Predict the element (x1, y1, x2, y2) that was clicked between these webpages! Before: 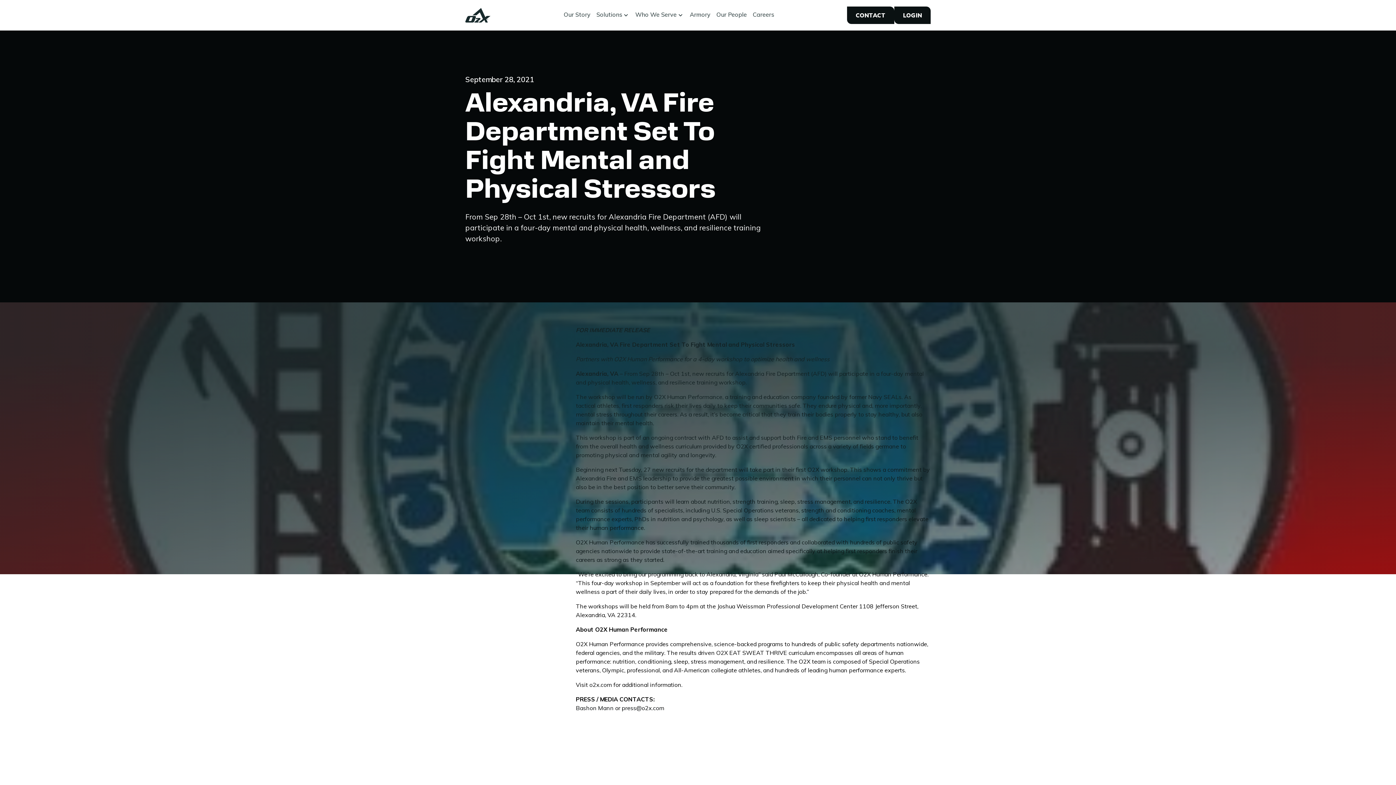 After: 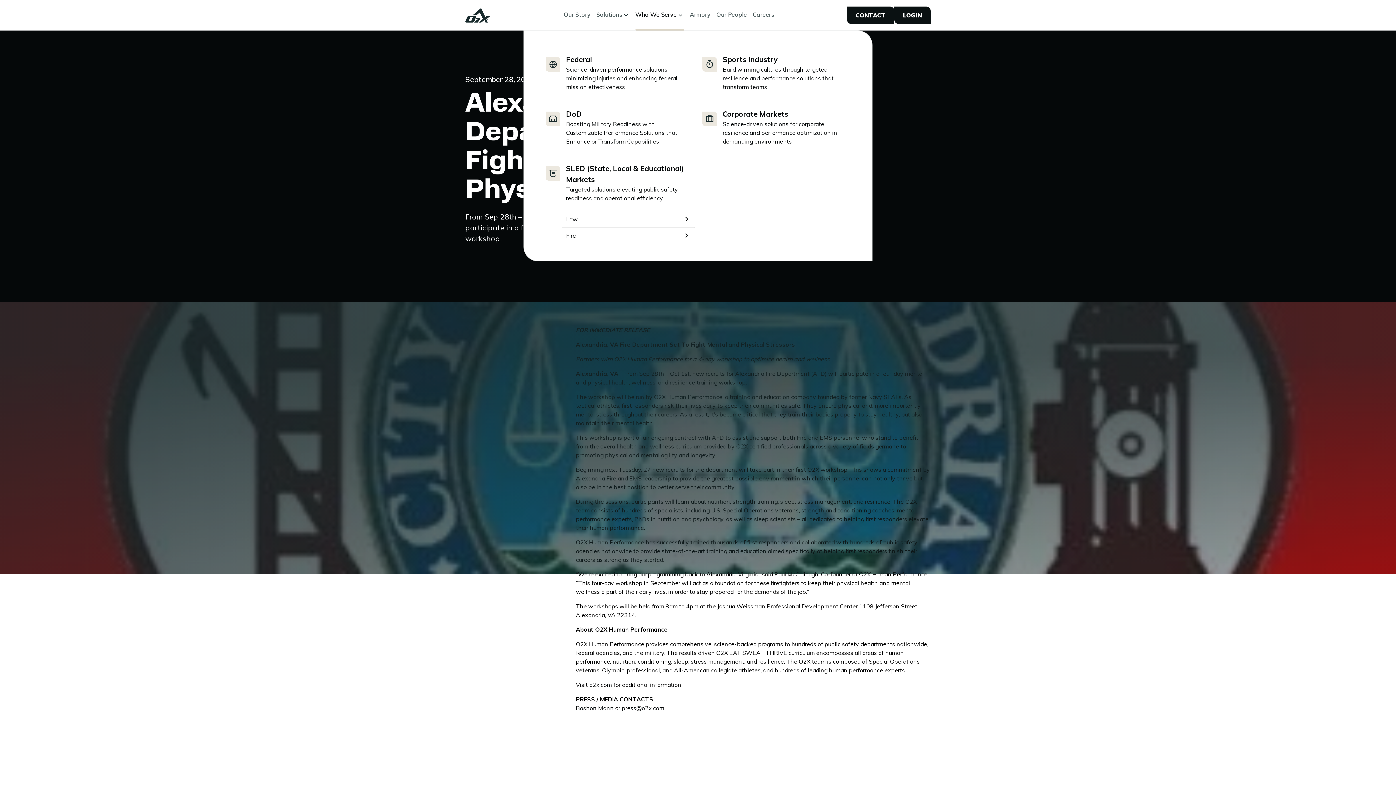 Action: label: Who We Serve bbox: (632, 4, 687, 24)